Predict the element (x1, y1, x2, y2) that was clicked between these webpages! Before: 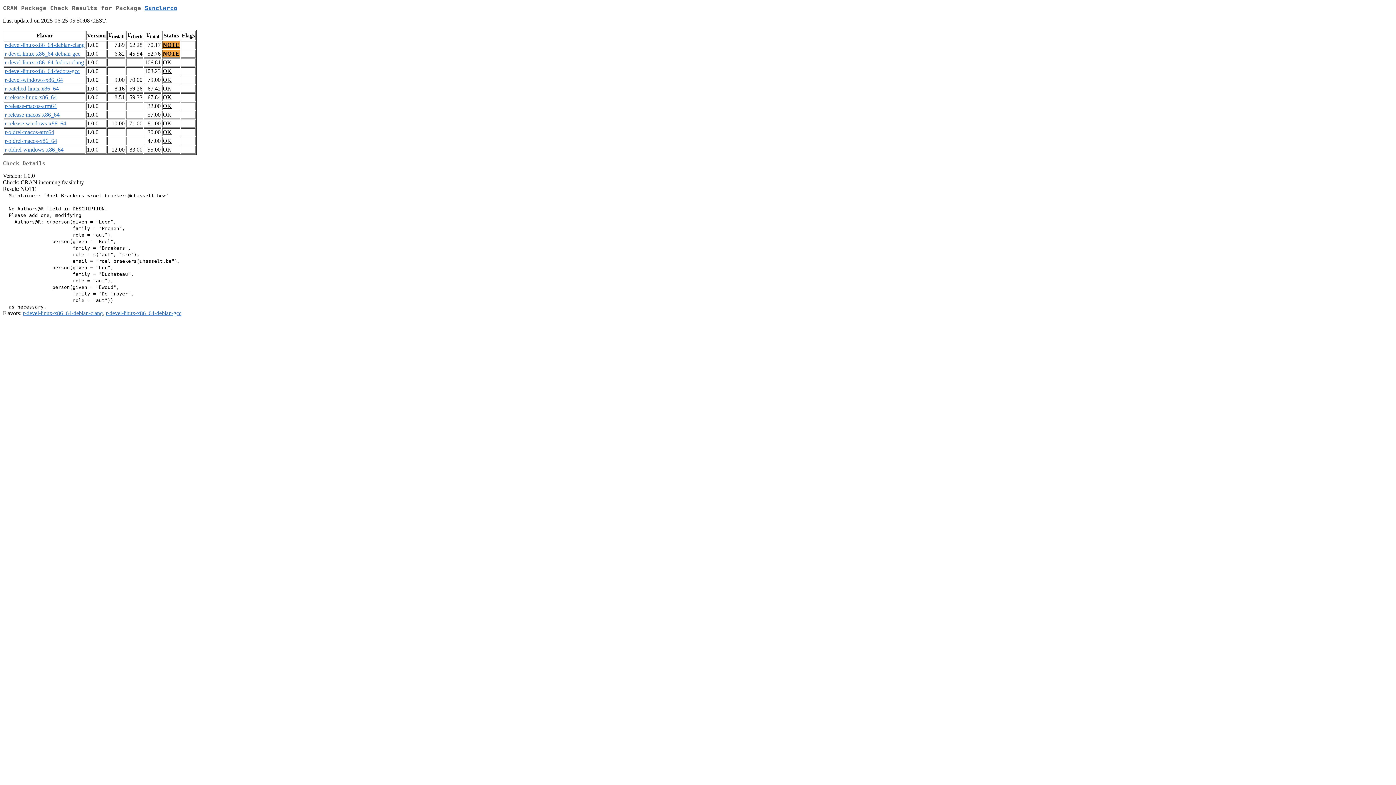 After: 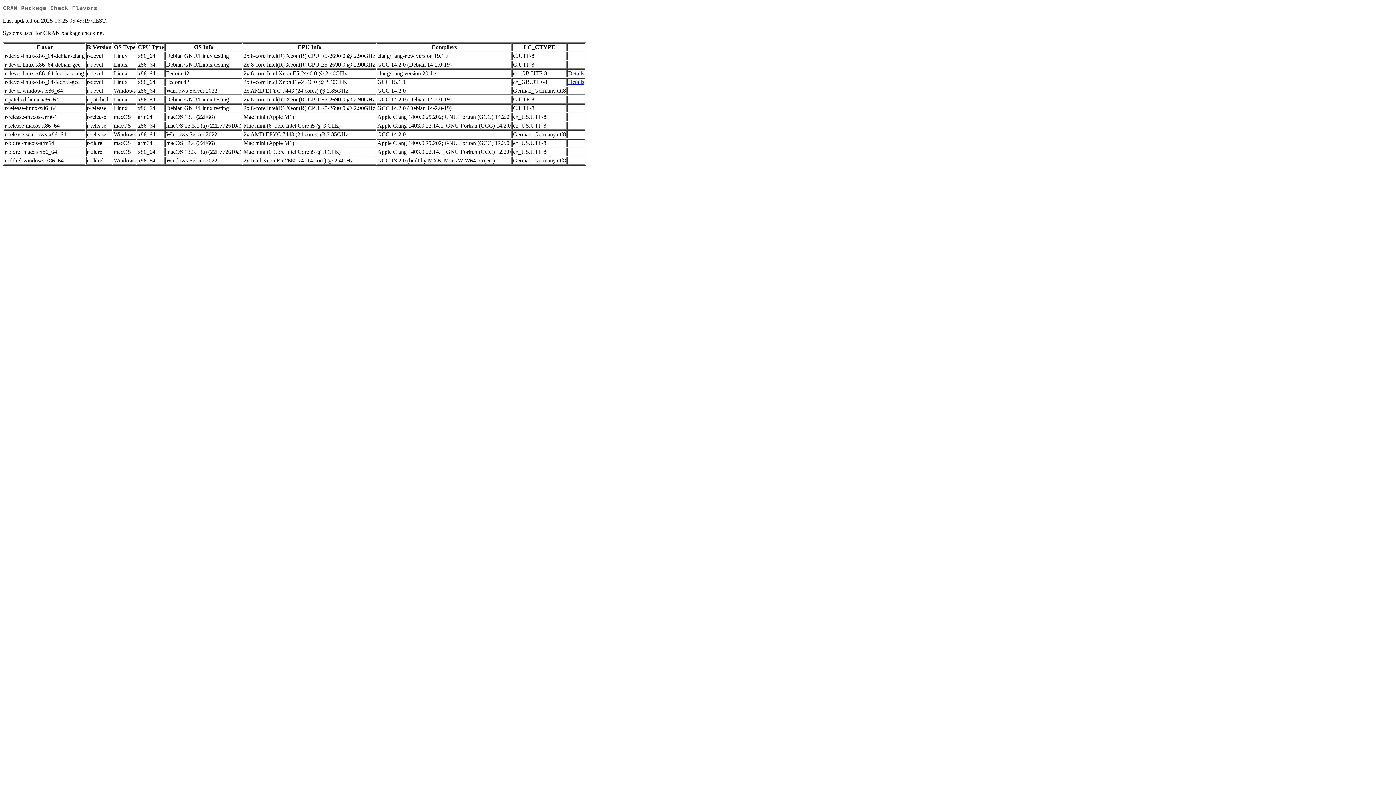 Action: label: r-oldrel-windows-x86_64 bbox: (4, 146, 63, 152)